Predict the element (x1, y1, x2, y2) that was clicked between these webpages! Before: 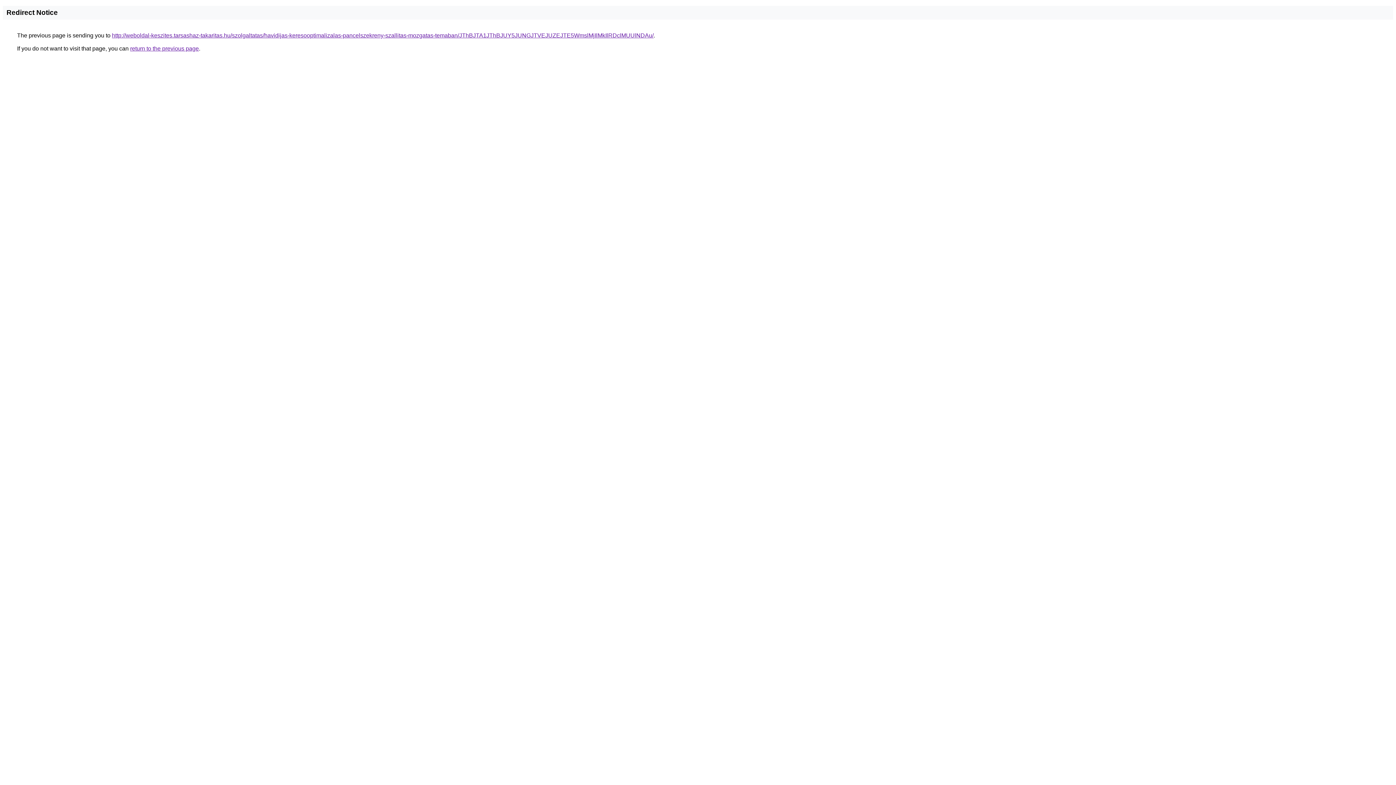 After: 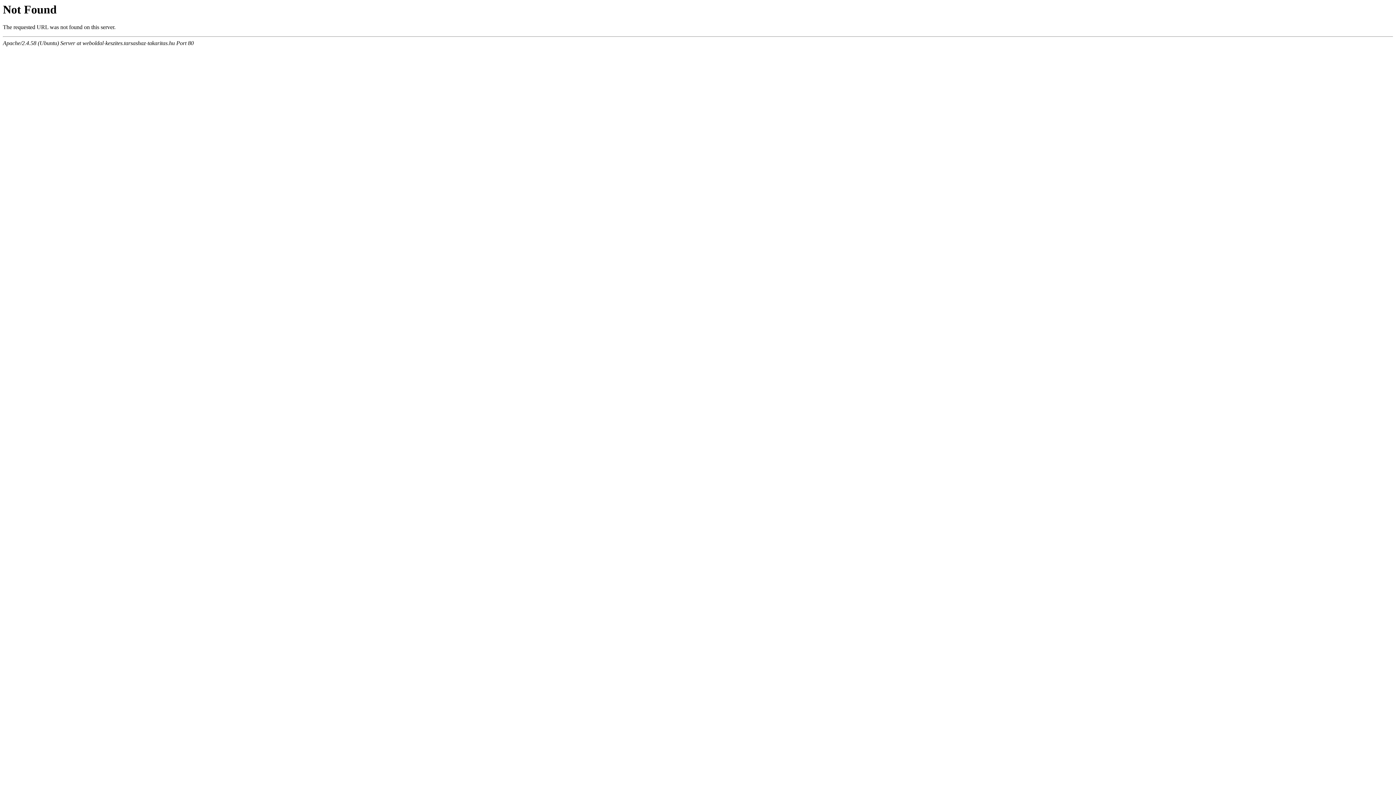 Action: bbox: (112, 32, 653, 38) label: http://weboldal-keszites.tarsashaz-takaritas.hu/szolgaltatas/havidijas-keresooptimalizalas-pancelszekreny-szallitas-mozgatas-temaban/JThBJTA1JThBJUY5JUNGJTVEJUZEJTE5WmslMjIlMkIlRDclMUUlNDAu/